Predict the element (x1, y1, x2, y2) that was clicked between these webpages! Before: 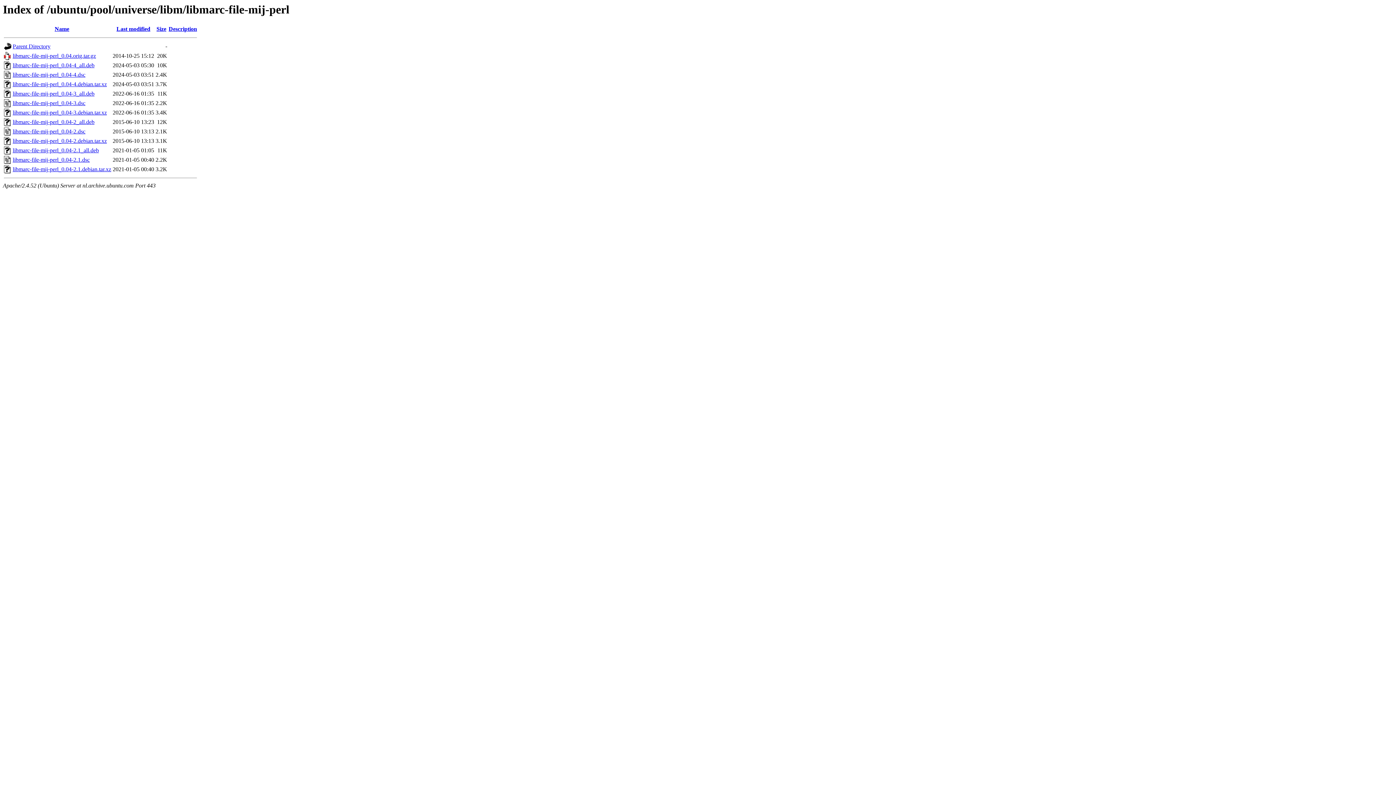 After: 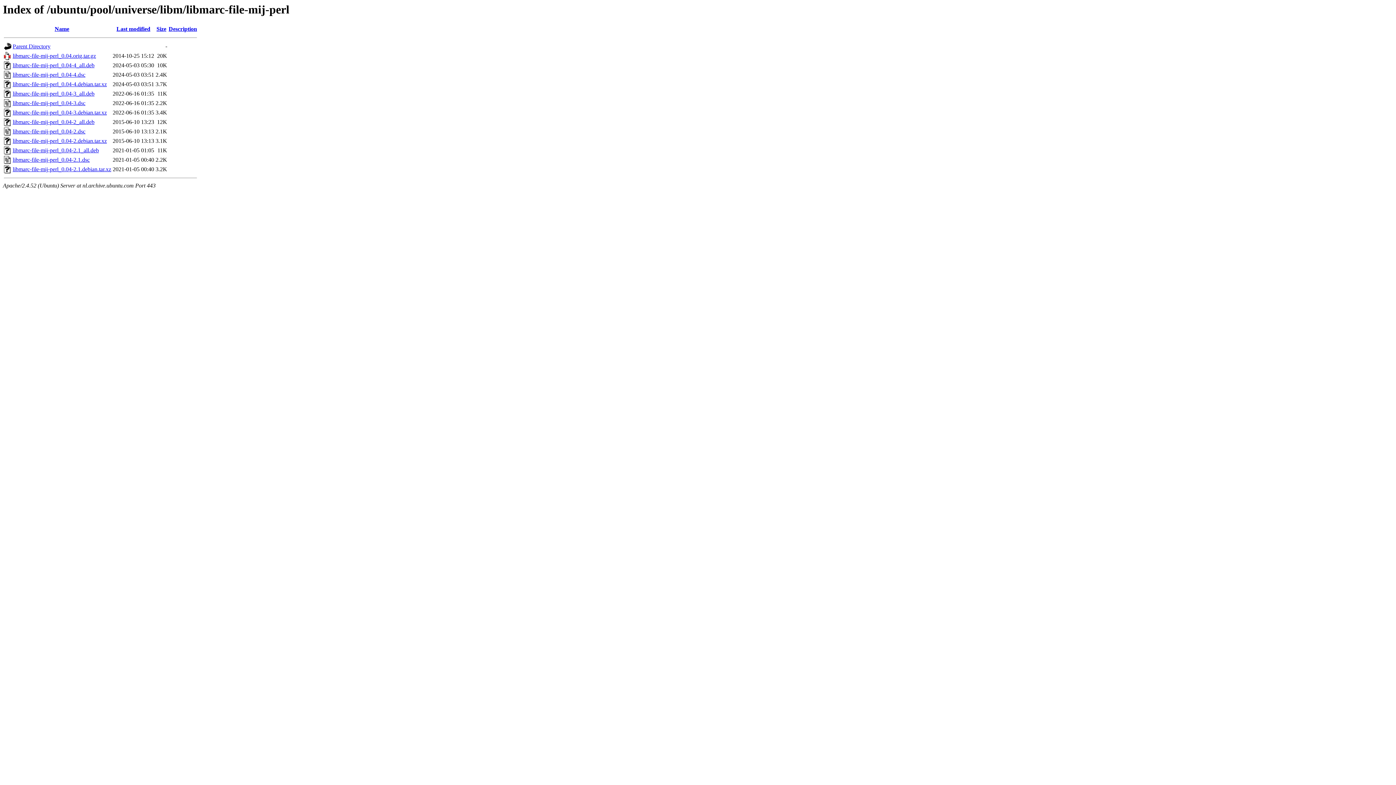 Action: bbox: (12, 137, 106, 144) label: libmarc-file-mij-perl_0.04-2.debian.tar.xz